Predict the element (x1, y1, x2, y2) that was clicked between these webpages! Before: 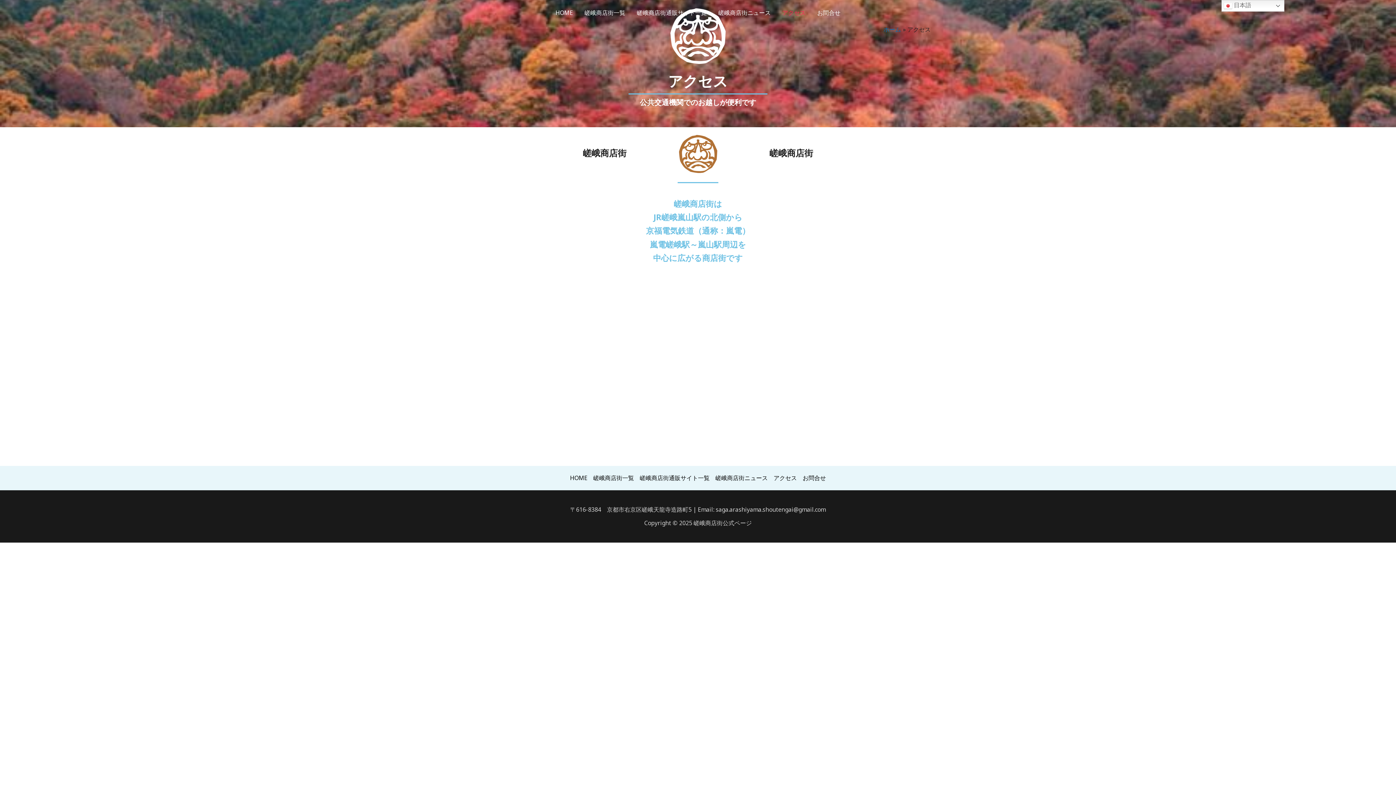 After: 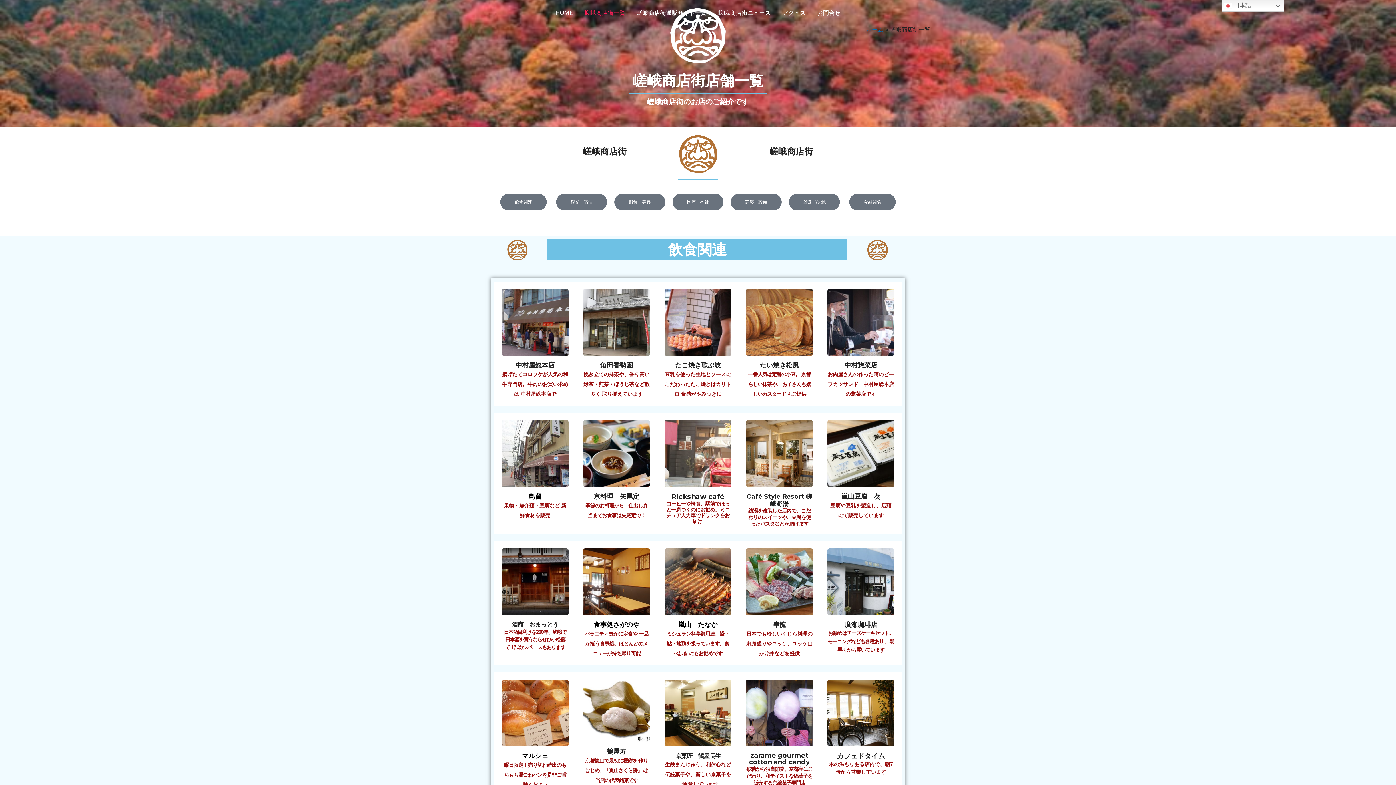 Action: bbox: (590, 473, 637, 483) label: 嵯峨商店街一覧